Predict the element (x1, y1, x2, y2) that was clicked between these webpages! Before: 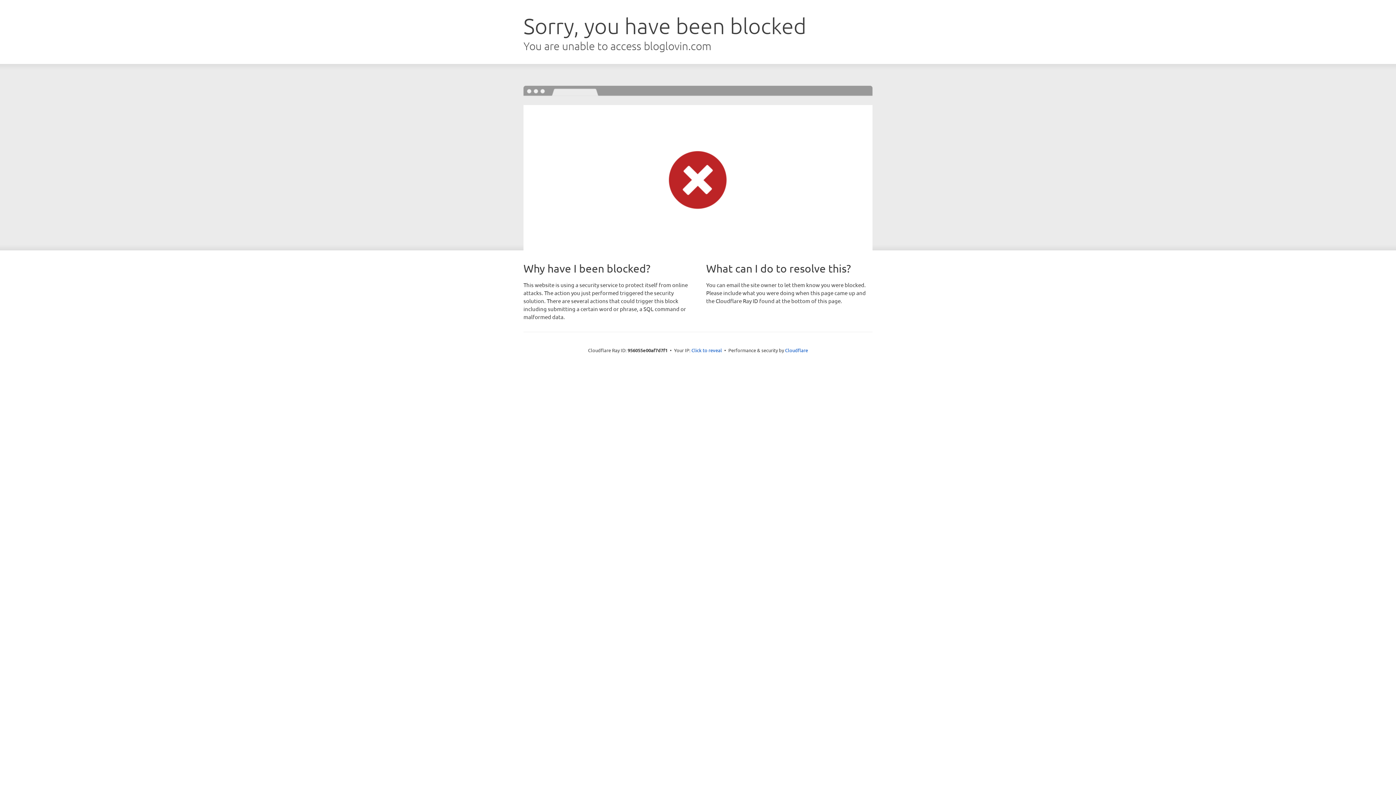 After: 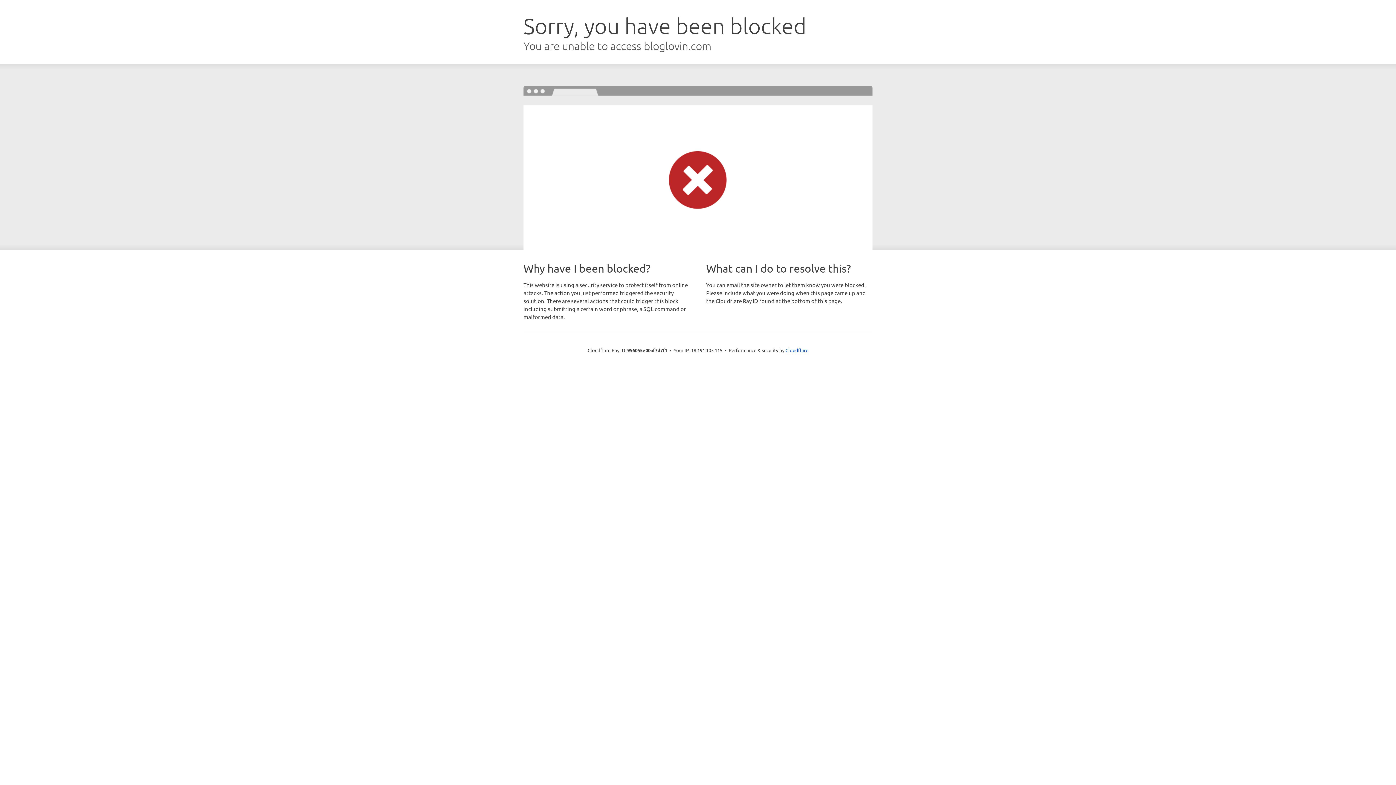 Action: label: Click to reveal bbox: (691, 346, 722, 353)